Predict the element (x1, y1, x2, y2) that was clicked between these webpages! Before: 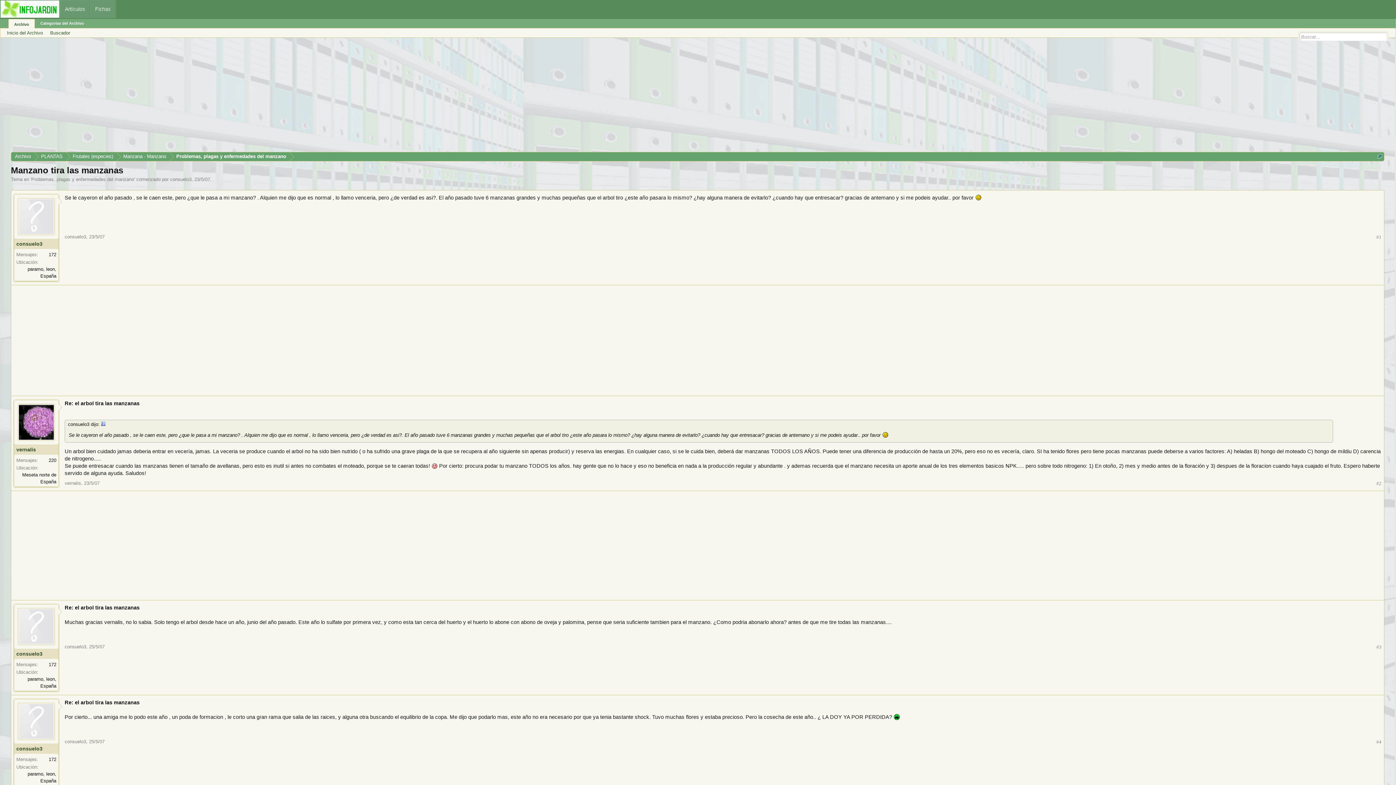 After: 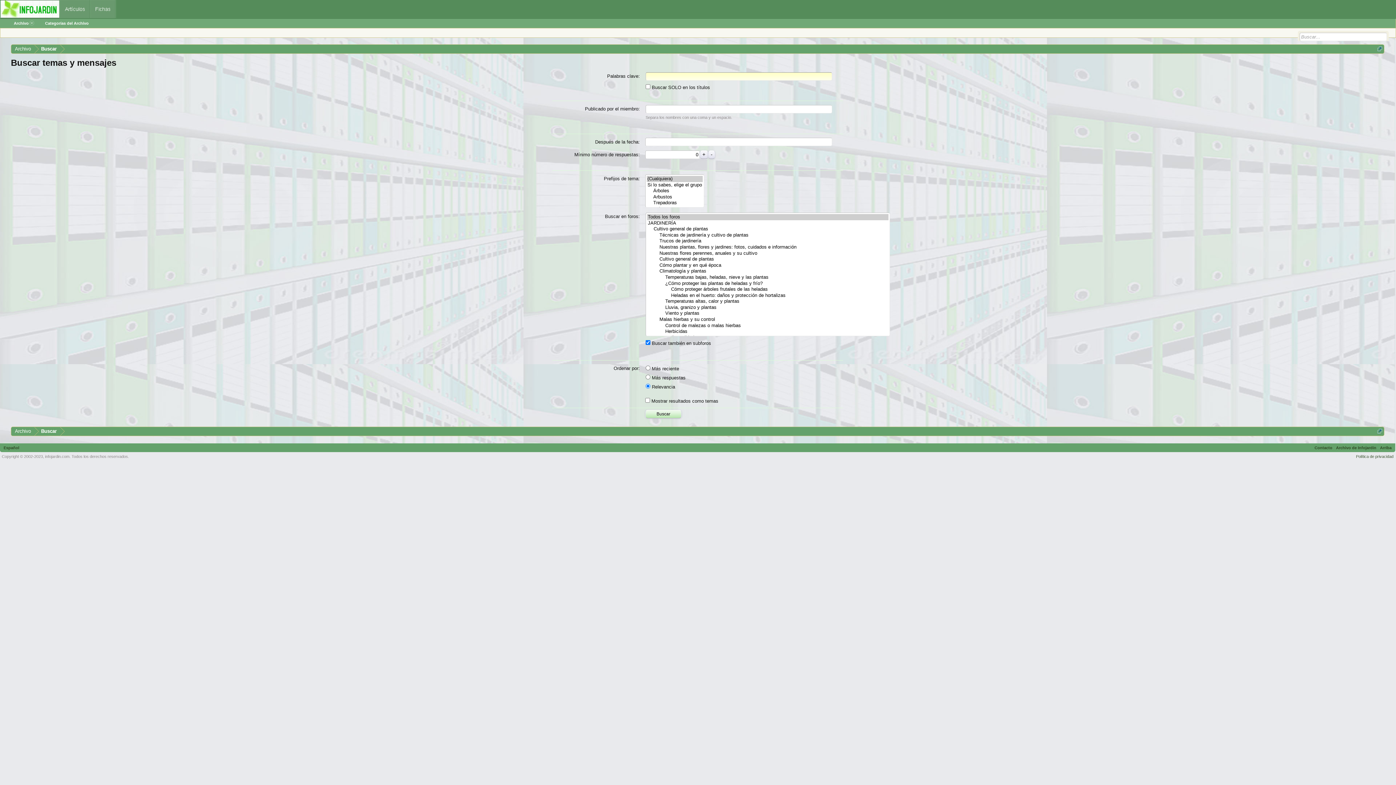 Action: bbox: (46, 29, 73, 36) label: Buscador